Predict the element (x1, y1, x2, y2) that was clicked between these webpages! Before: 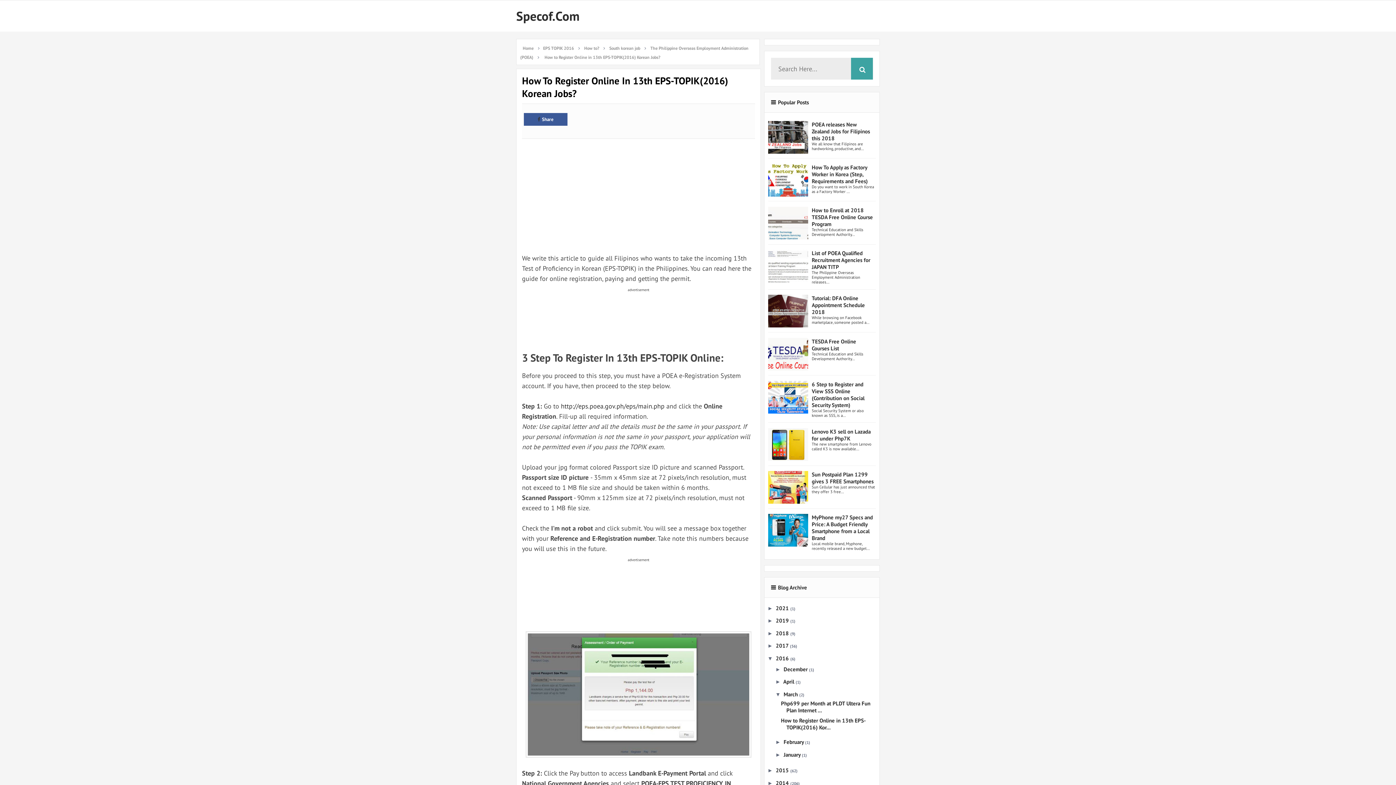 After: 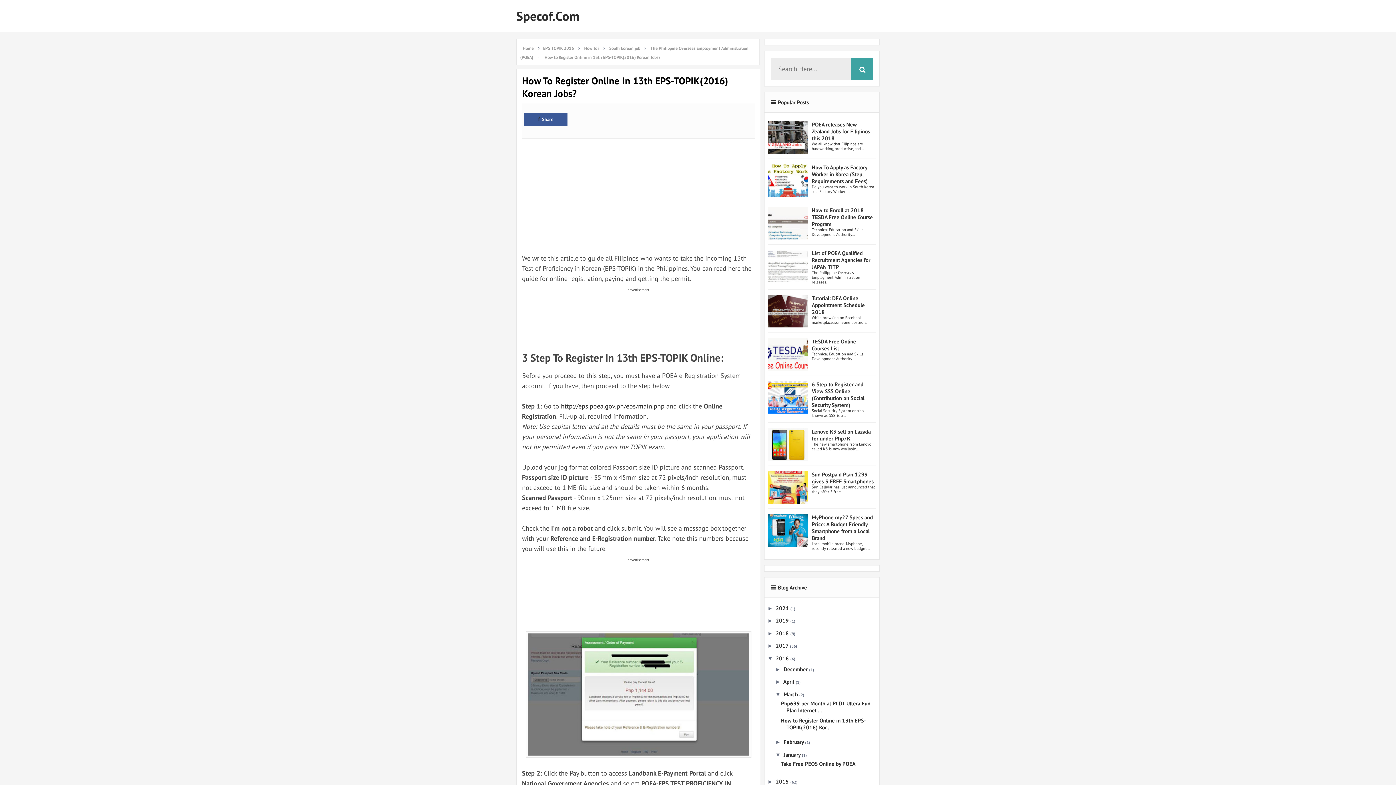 Action: bbox: (775, 751, 783, 758) label: ►  